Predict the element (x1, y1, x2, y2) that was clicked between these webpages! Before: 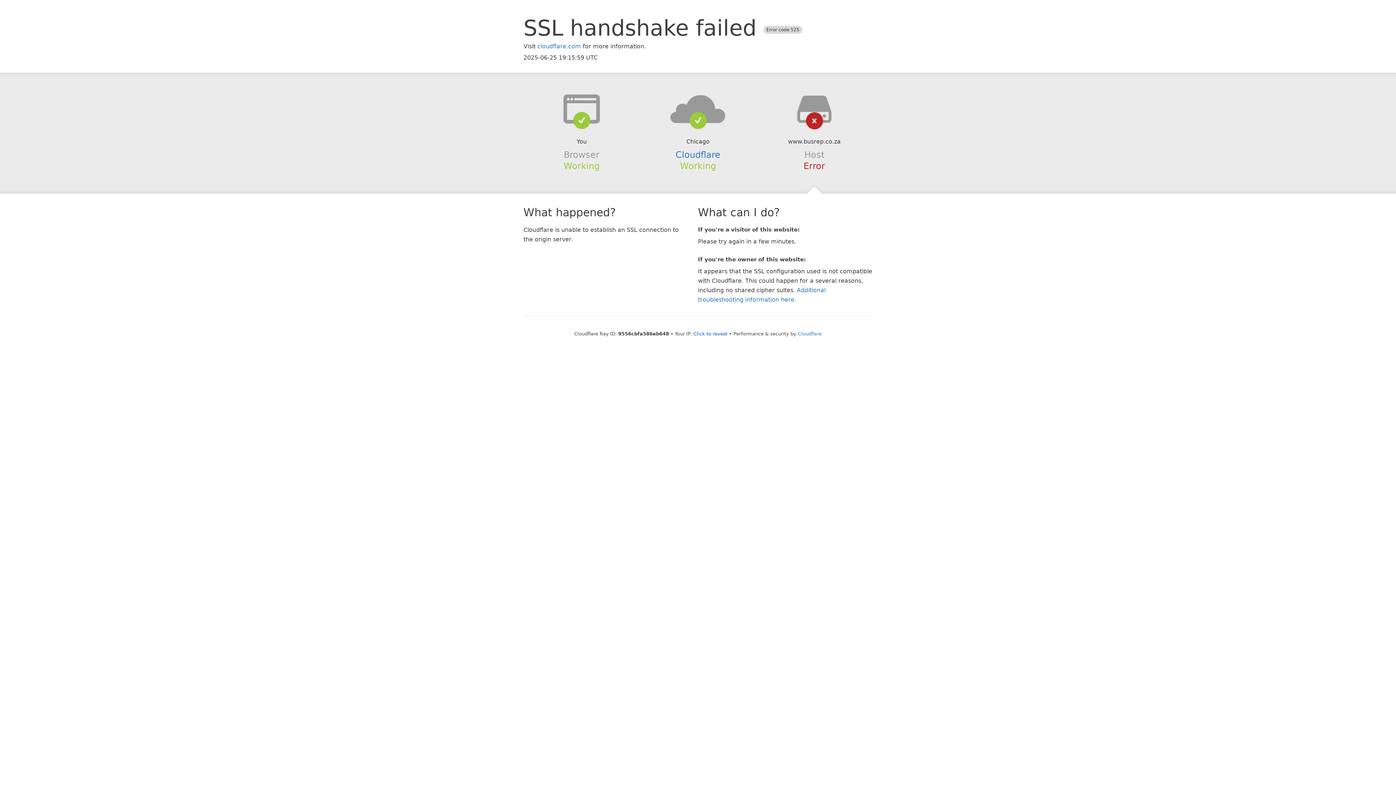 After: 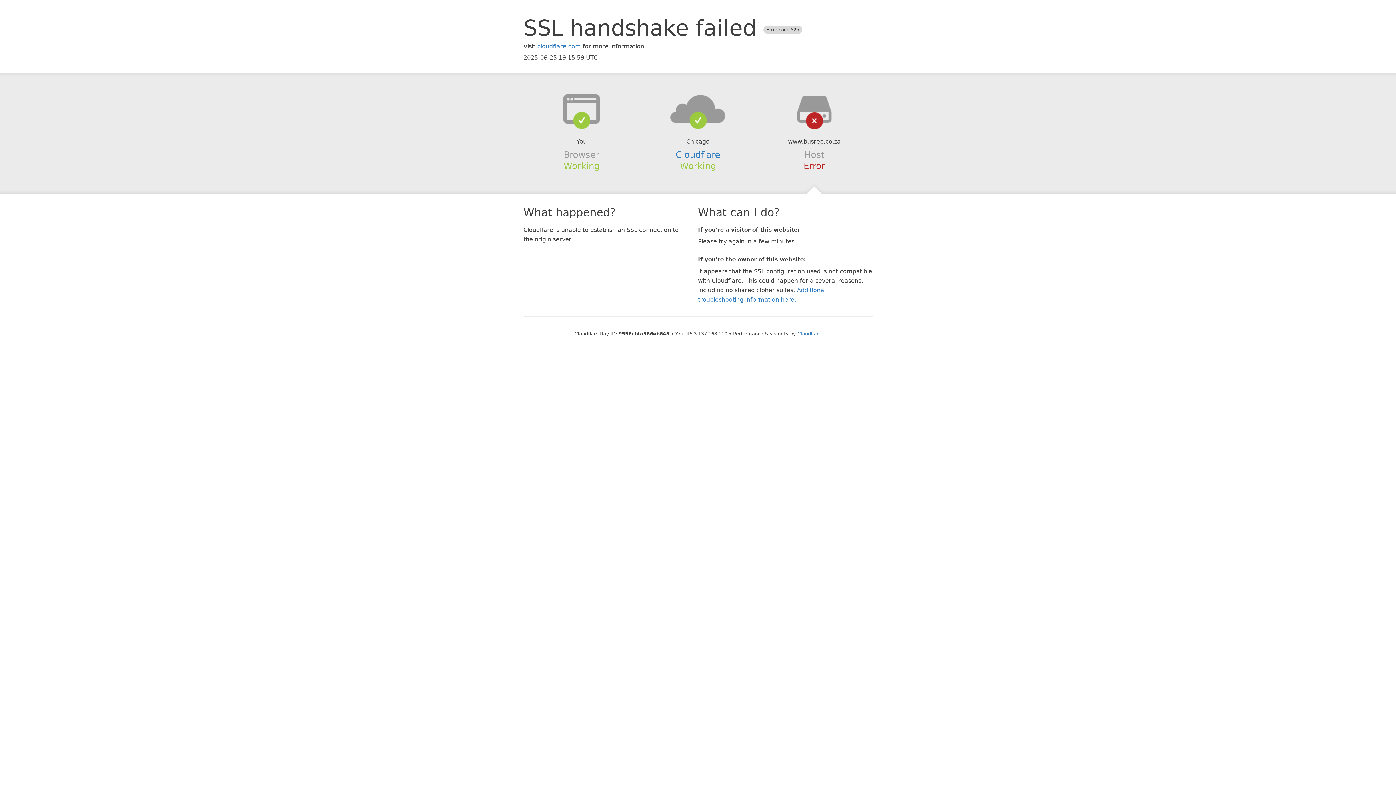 Action: bbox: (693, 331, 727, 336) label: Click to reveal